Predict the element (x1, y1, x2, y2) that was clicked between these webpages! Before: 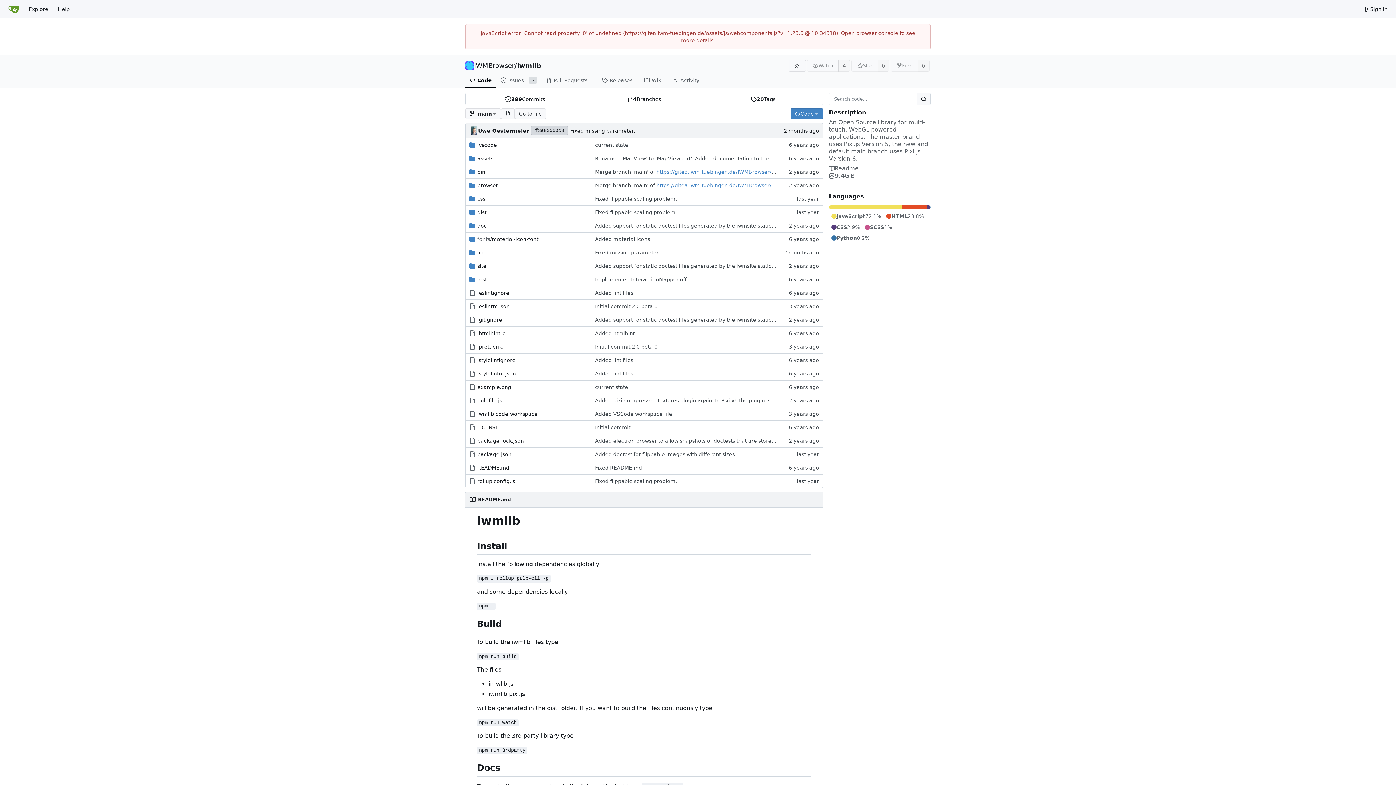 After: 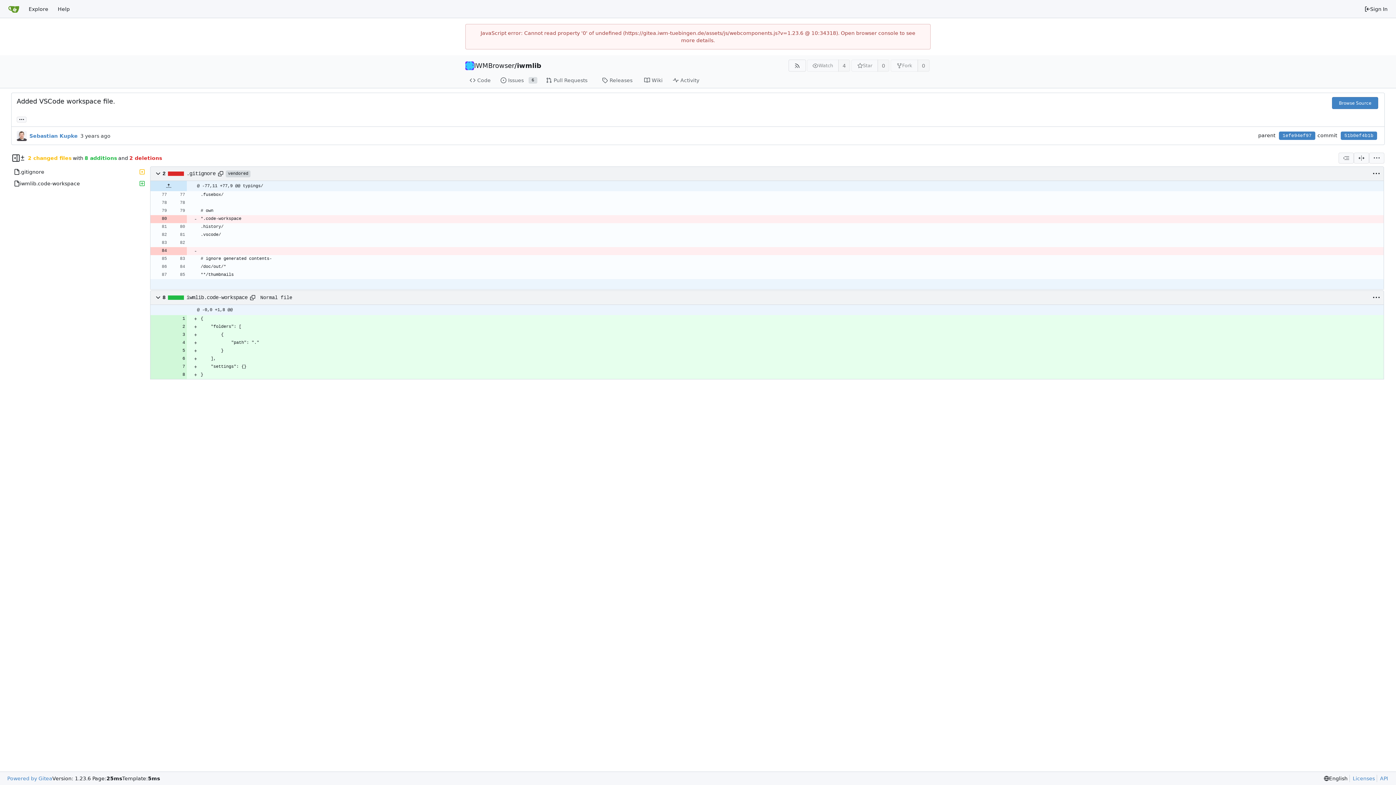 Action: bbox: (595, 411, 673, 417) label: Added VSCode workspace file.